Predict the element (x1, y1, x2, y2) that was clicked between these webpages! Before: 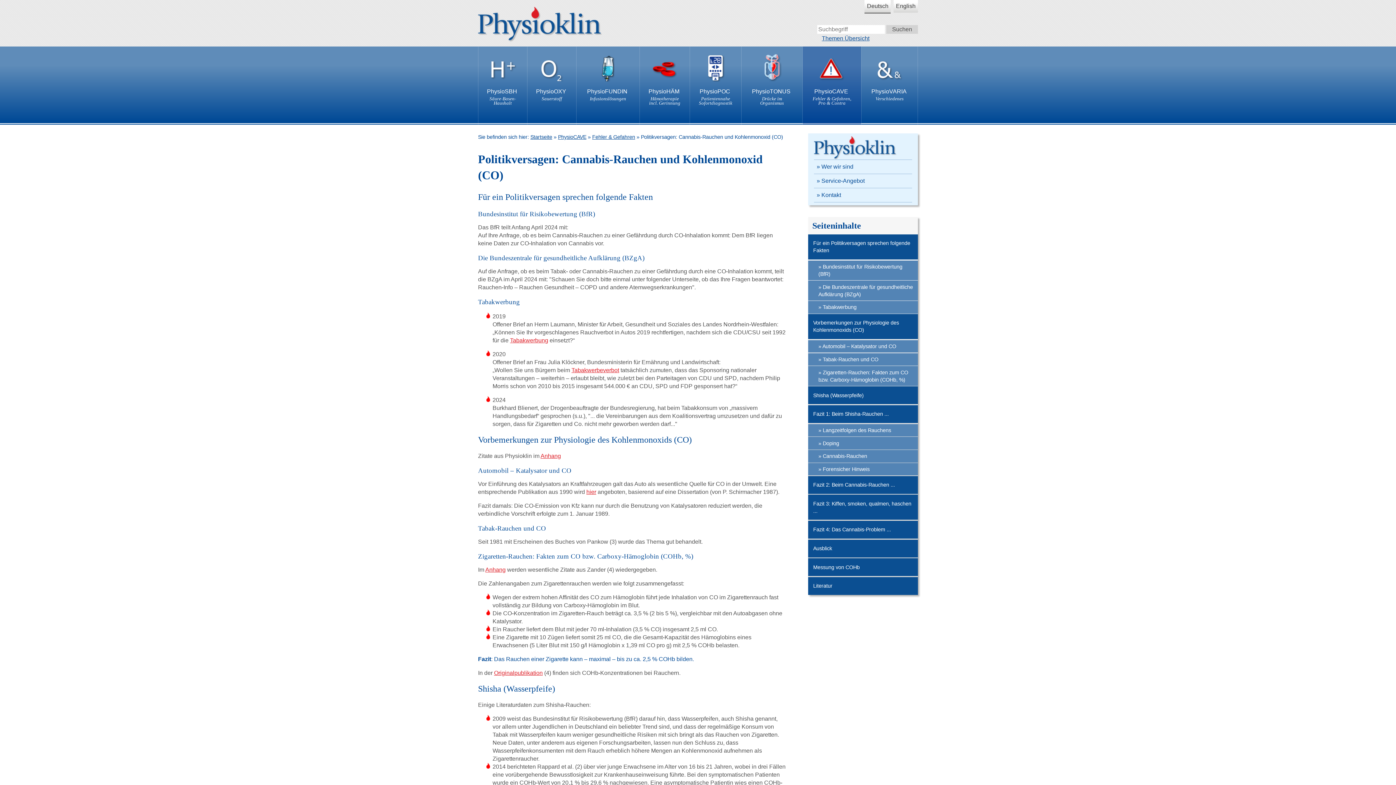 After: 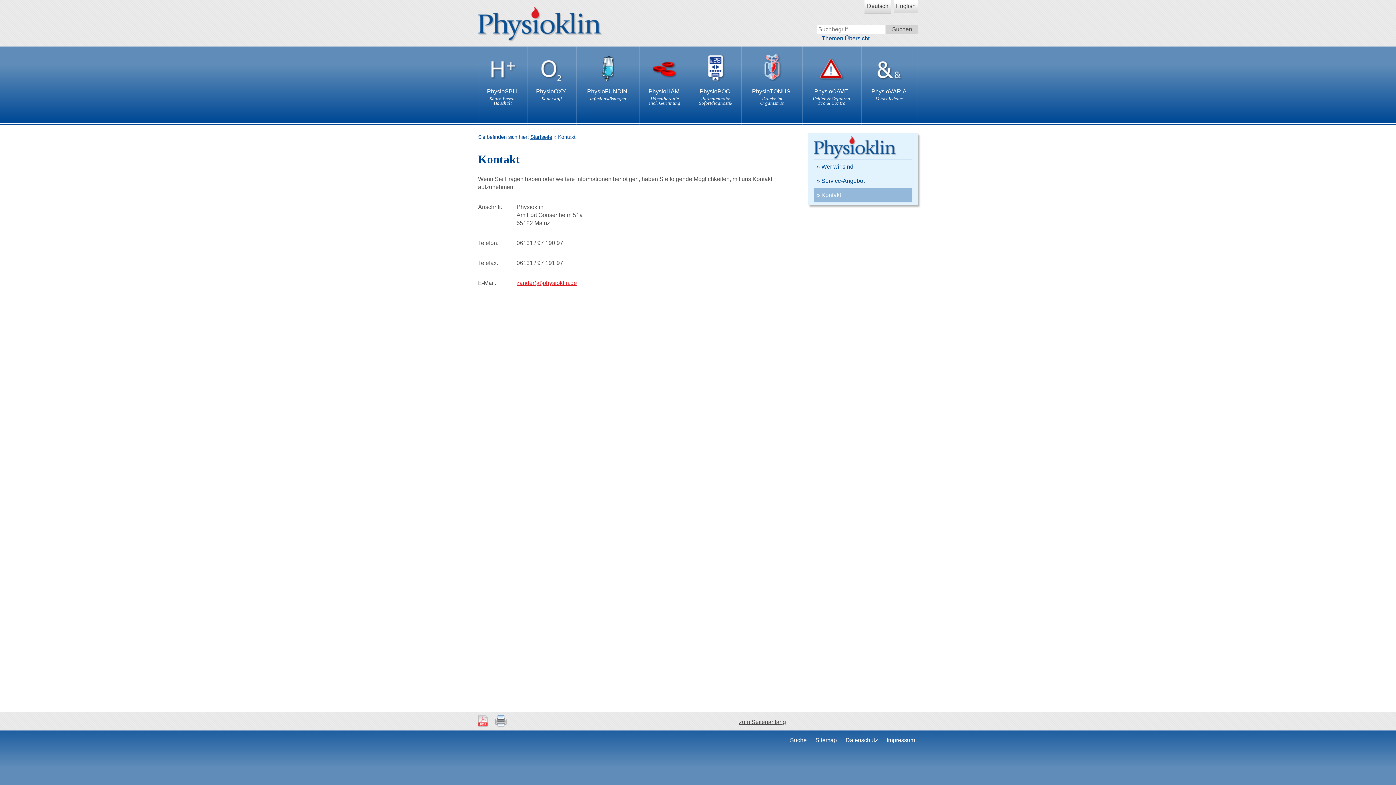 Action: label: » Kontakt bbox: (814, 188, 912, 202)